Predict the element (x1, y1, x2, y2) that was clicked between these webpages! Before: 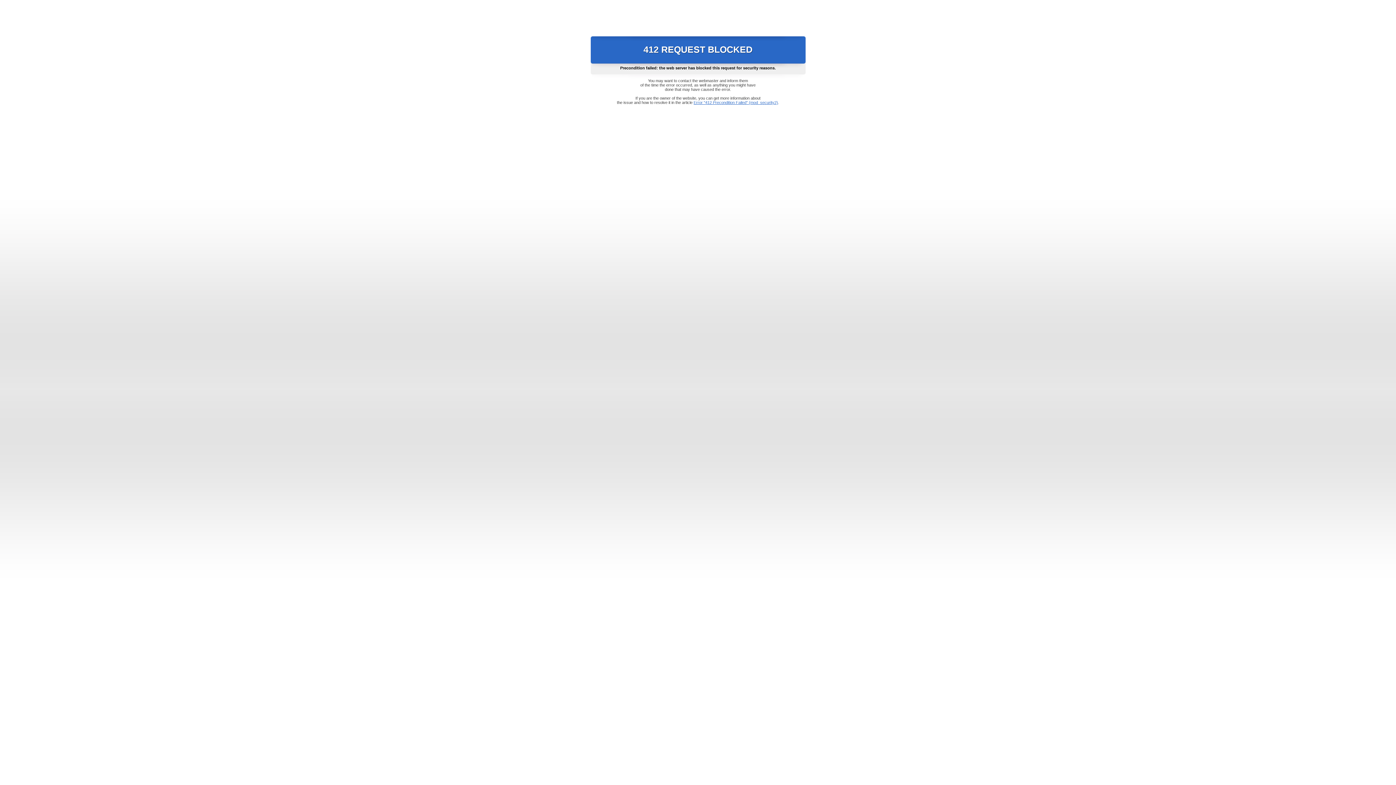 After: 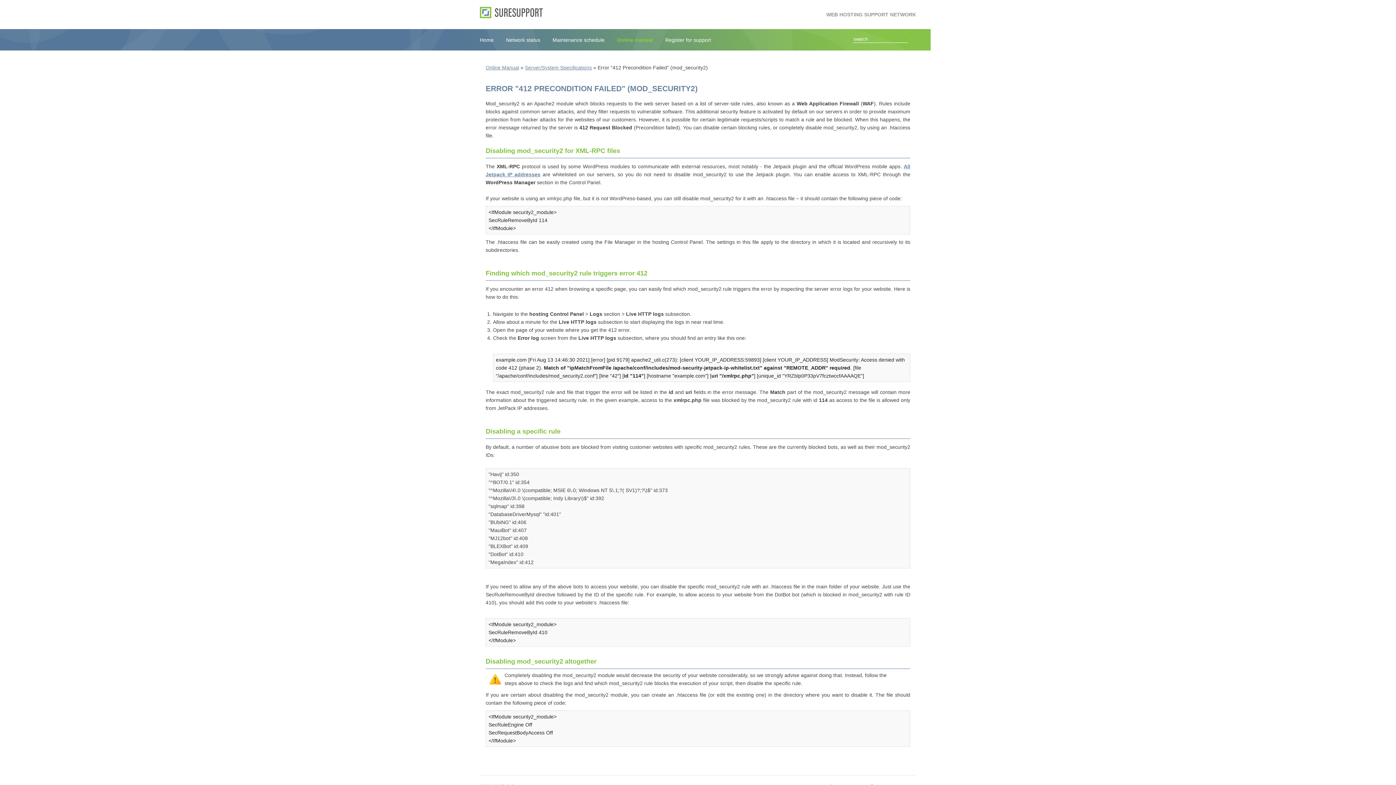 Action: label: Error "412 Precondition Failed" (mod_security2) bbox: (693, 100, 778, 104)